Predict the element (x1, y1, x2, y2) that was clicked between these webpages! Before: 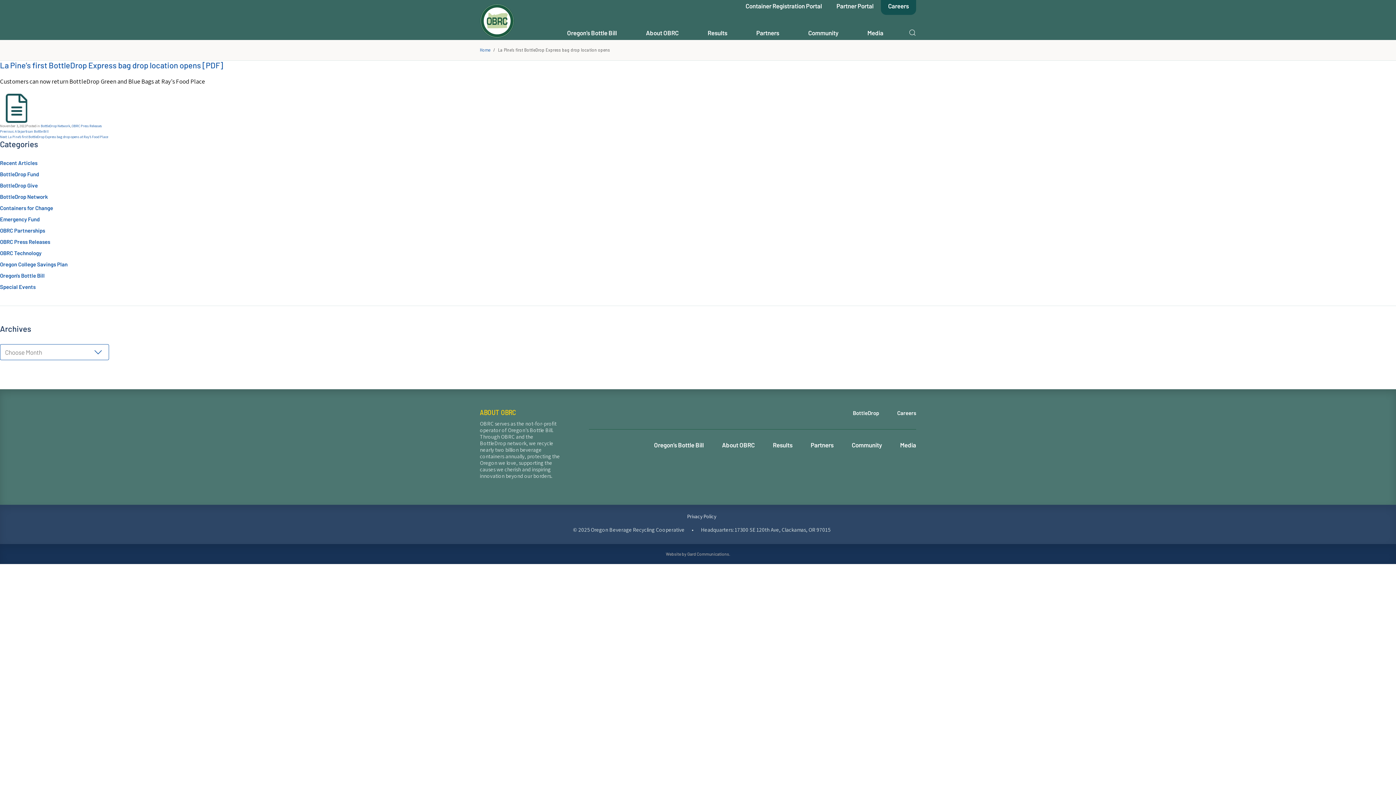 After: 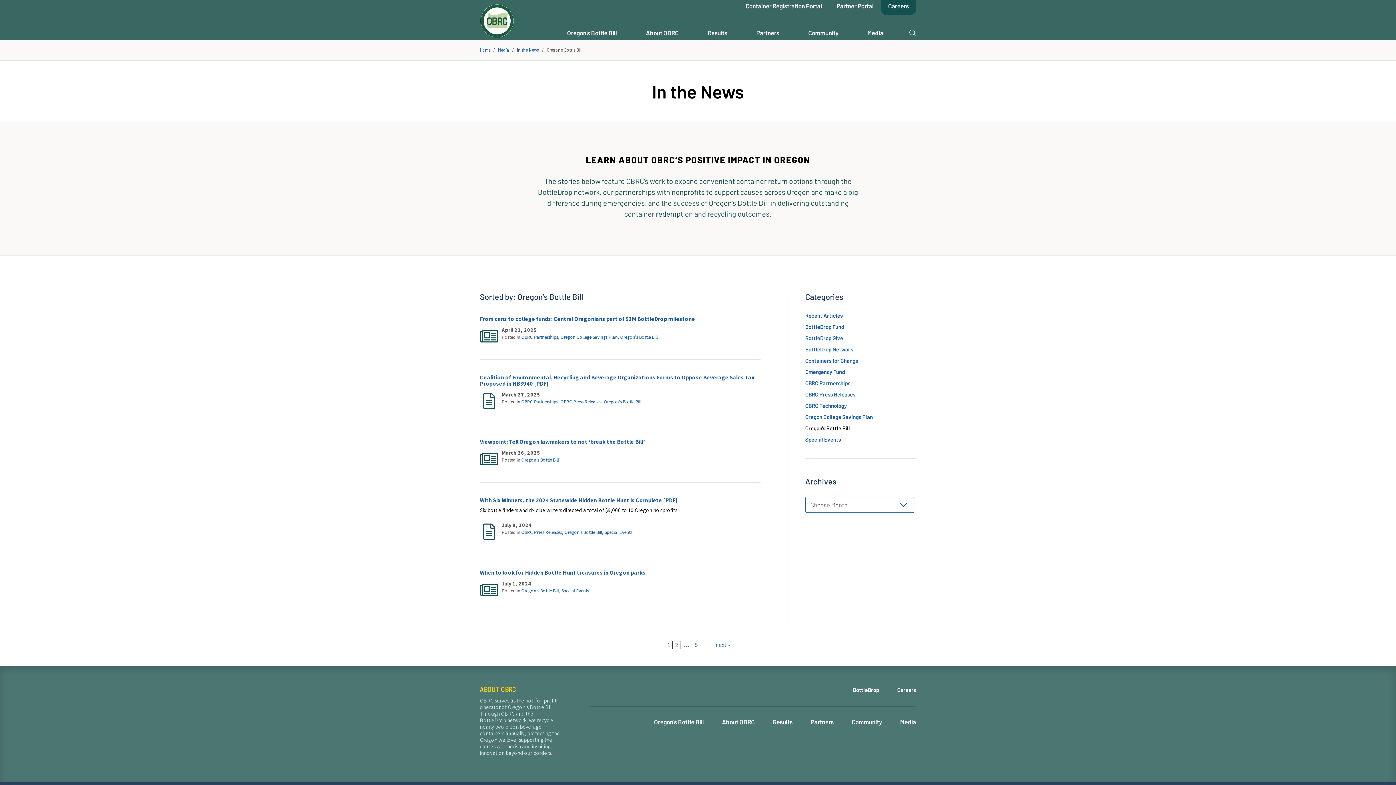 Action: bbox: (0, 272, 44, 278) label: Oregon's Bottle Bill